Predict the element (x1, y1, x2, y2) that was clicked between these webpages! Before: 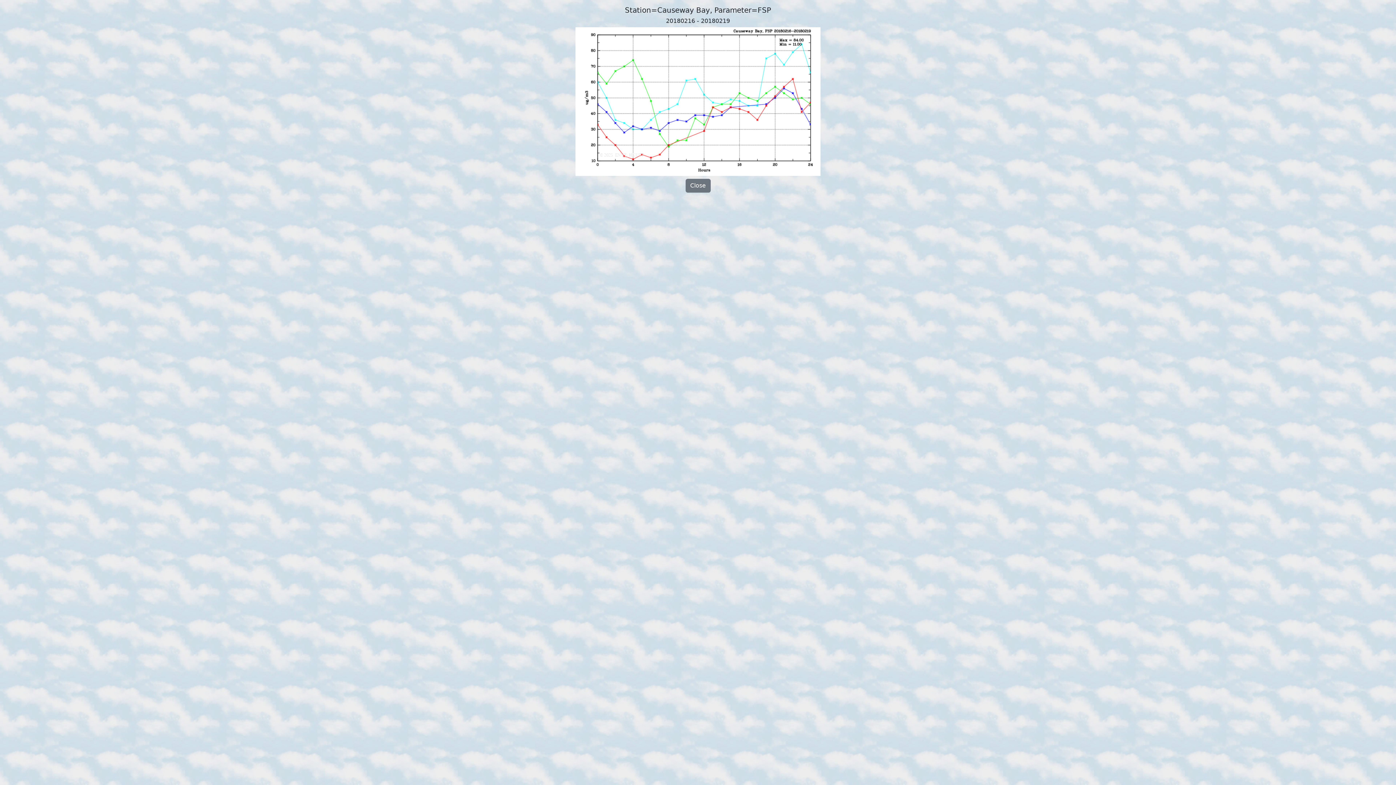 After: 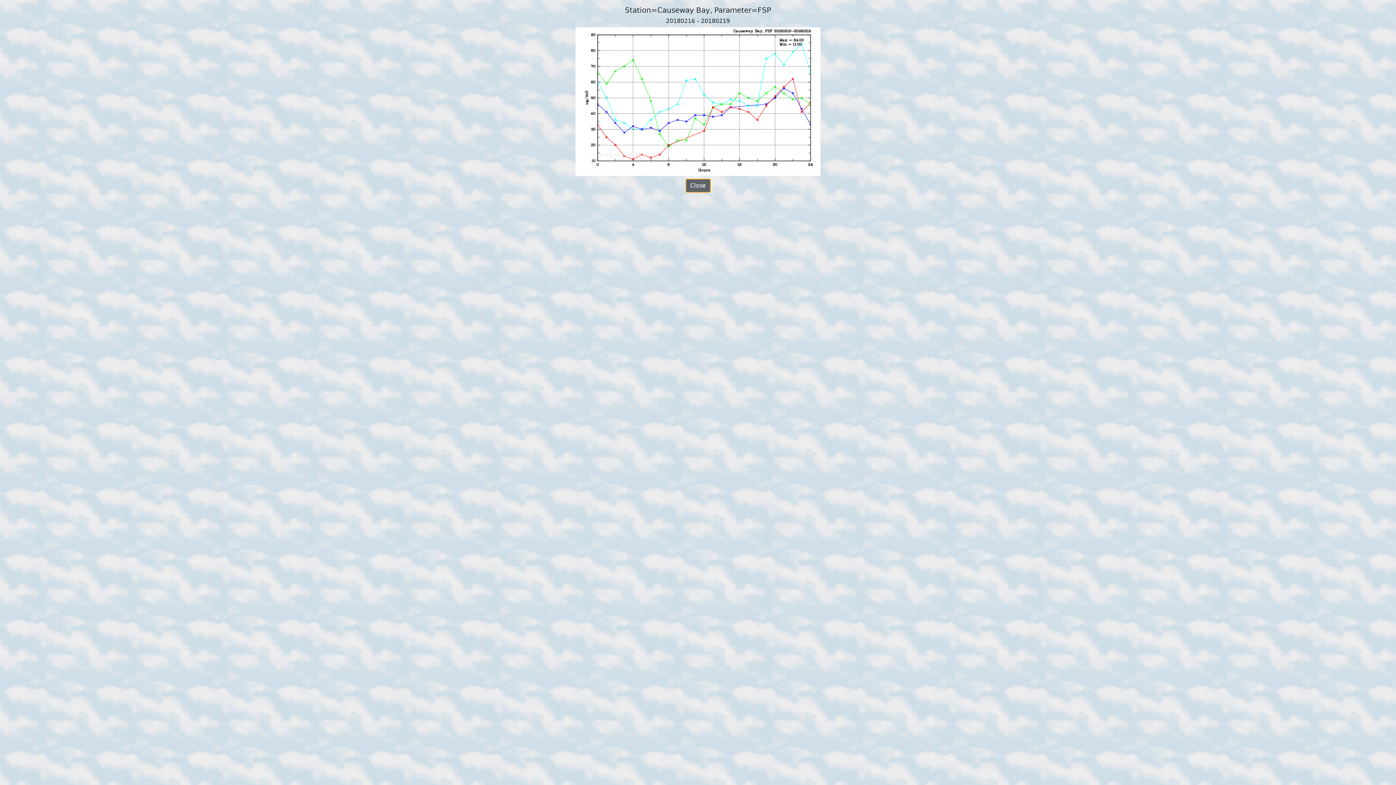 Action: bbox: (685, 178, 710, 192) label: Close